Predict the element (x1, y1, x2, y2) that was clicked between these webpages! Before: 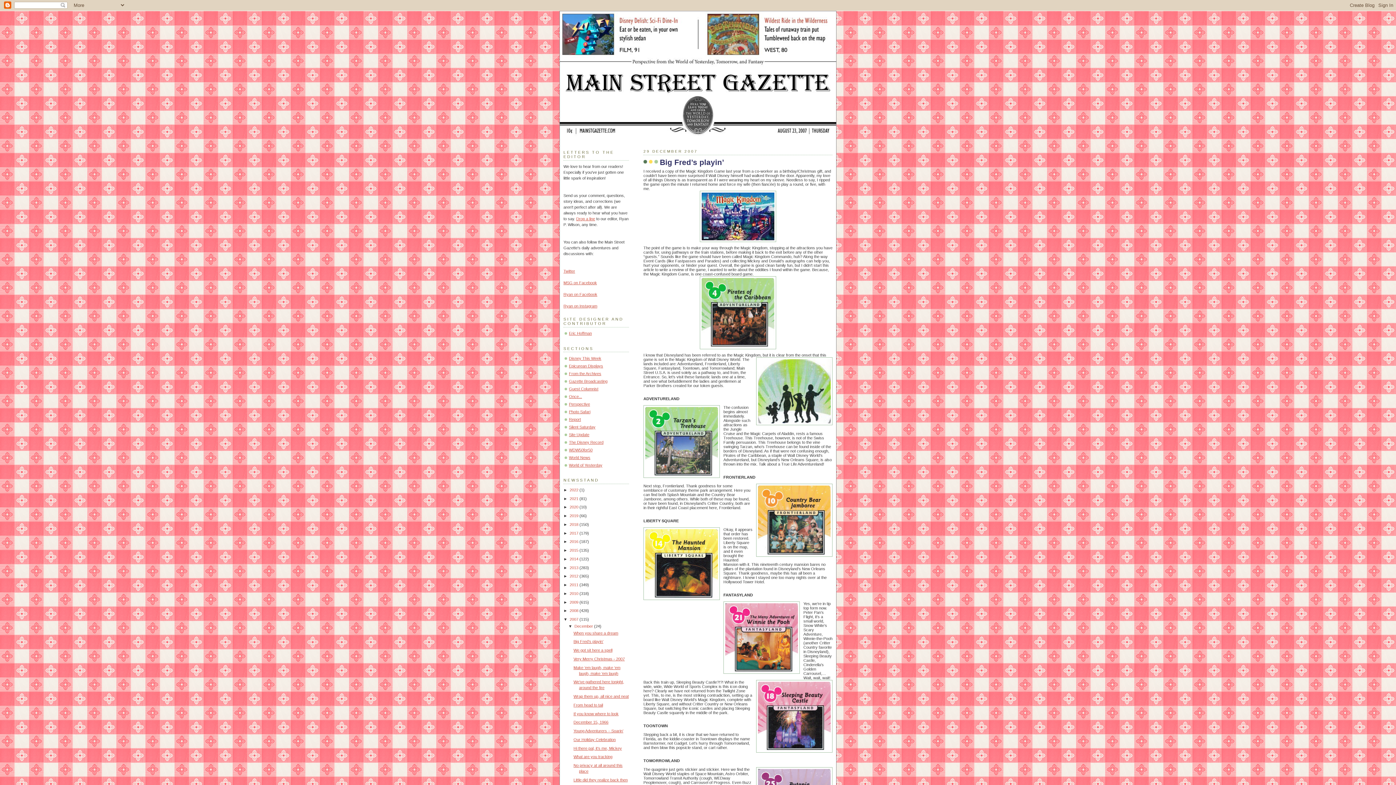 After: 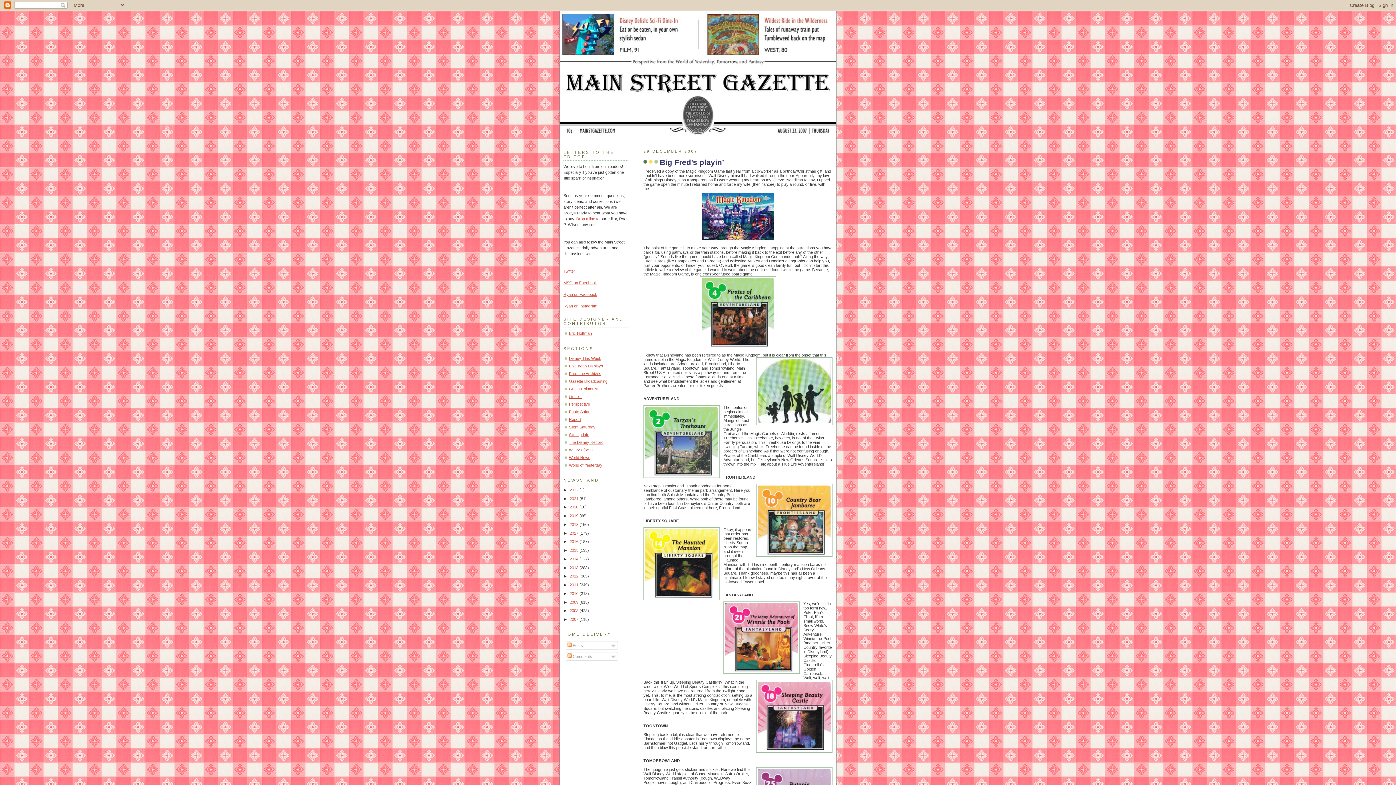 Action: label: ▼   bbox: (563, 617, 569, 621)